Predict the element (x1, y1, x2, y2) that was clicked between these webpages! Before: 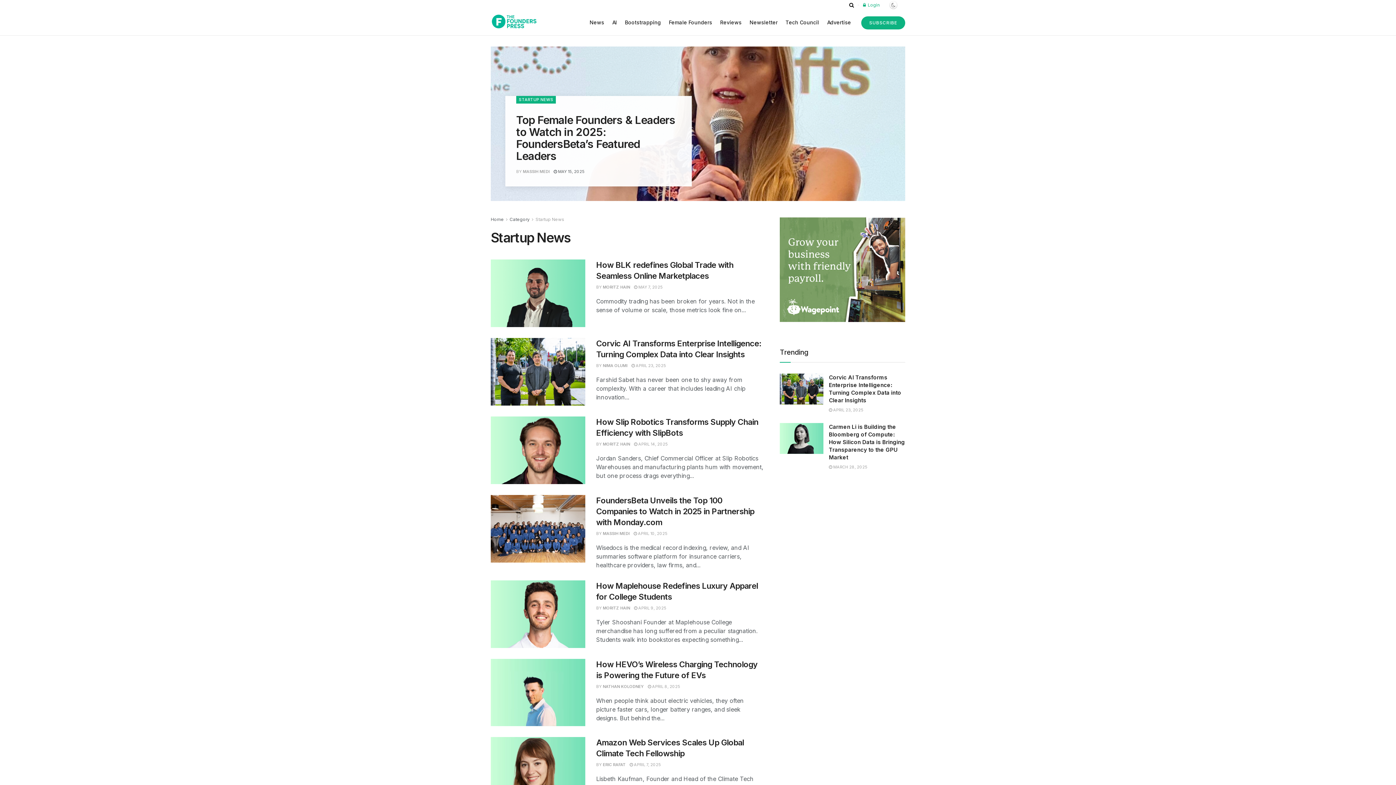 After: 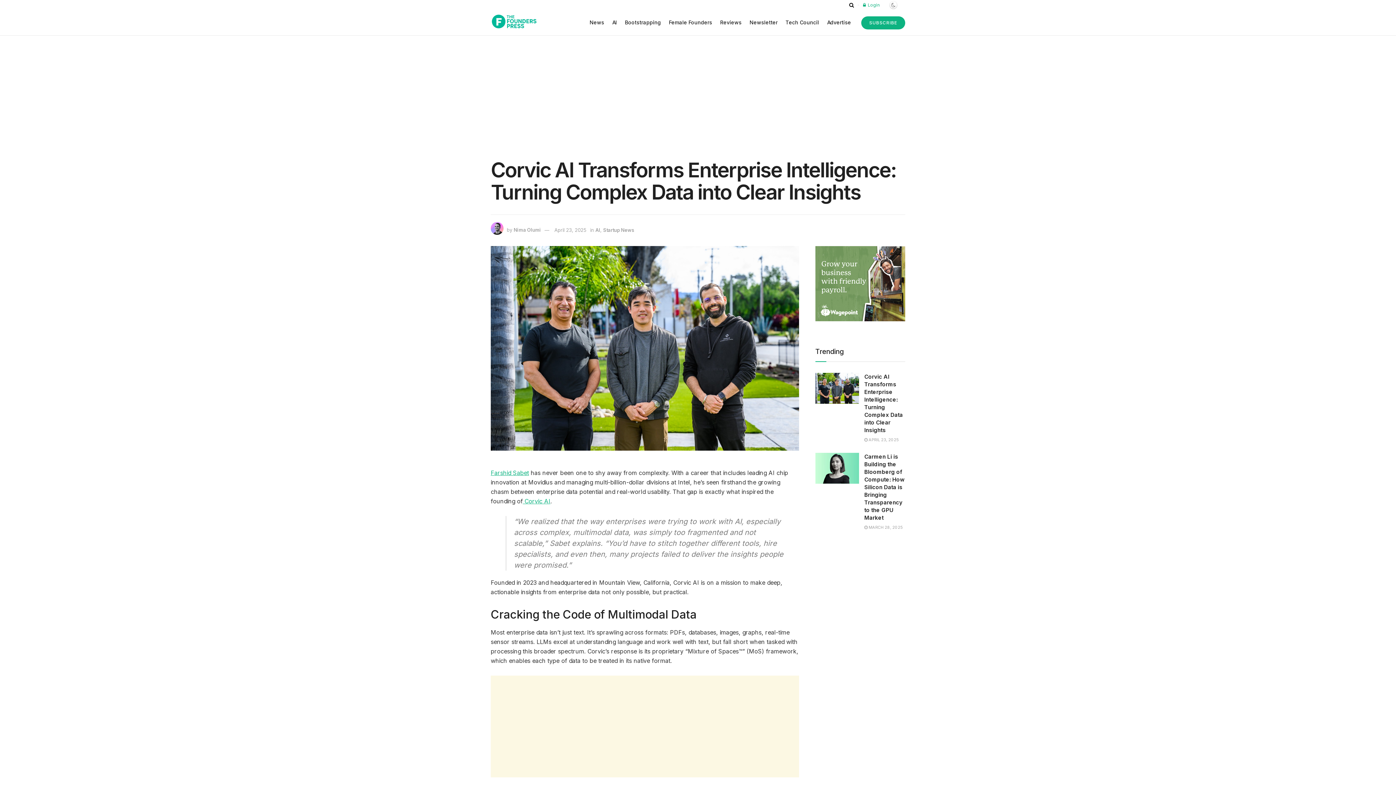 Action: bbox: (780, 373, 823, 404) label: Read article: Corvic AI Transforms Enterprise Intelligence: Turning Complex Data into Clear Insights